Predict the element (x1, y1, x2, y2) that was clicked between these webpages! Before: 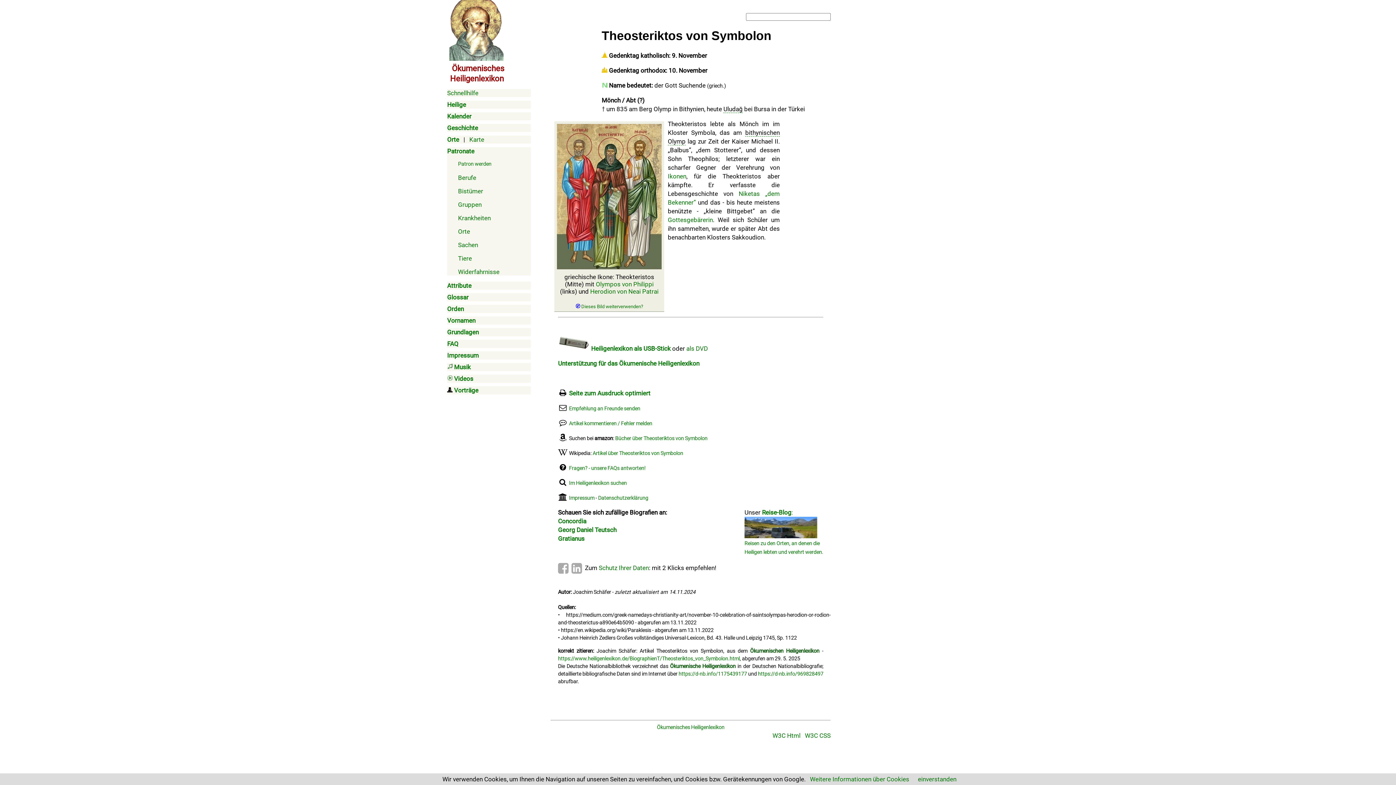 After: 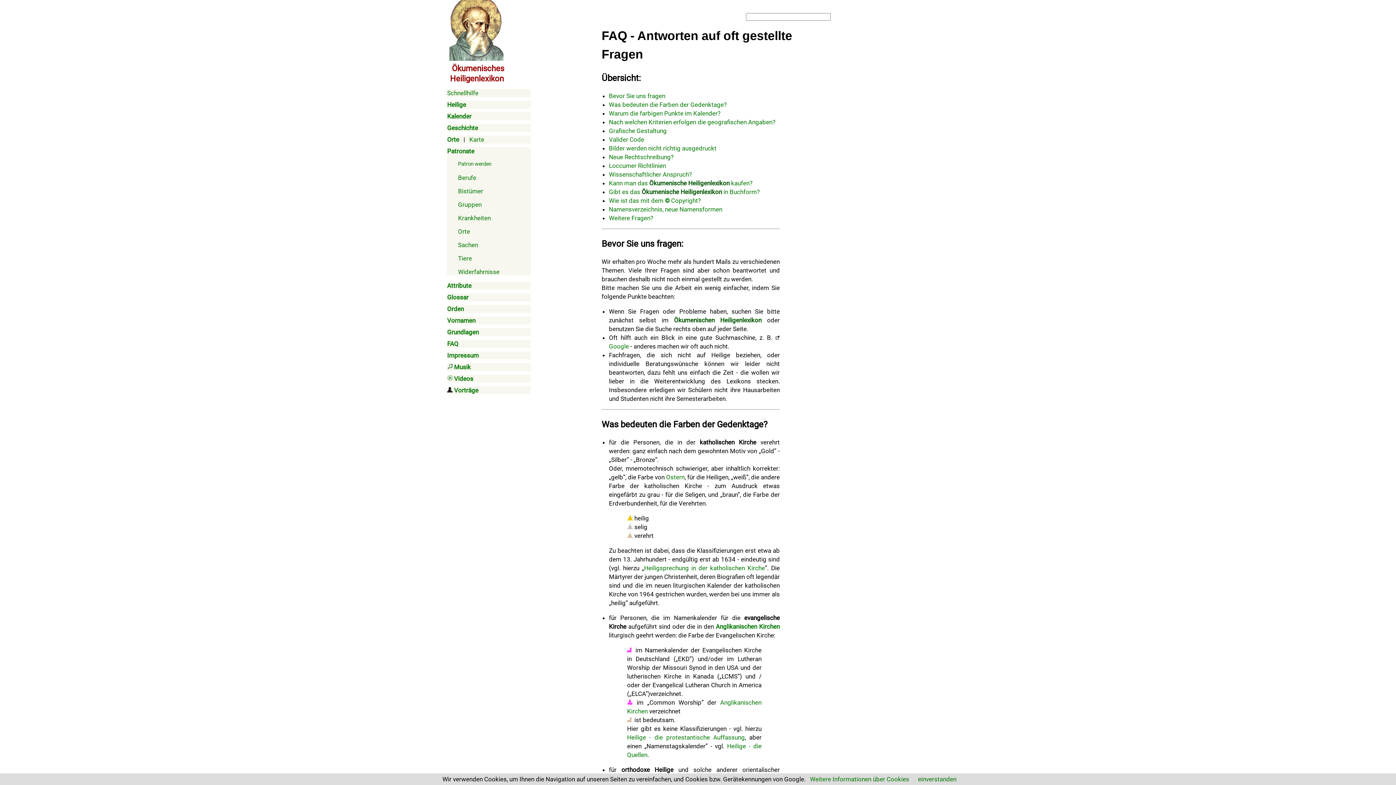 Action: label: Fragen? - unsere FAQs antworten! bbox: (569, 465, 645, 471)